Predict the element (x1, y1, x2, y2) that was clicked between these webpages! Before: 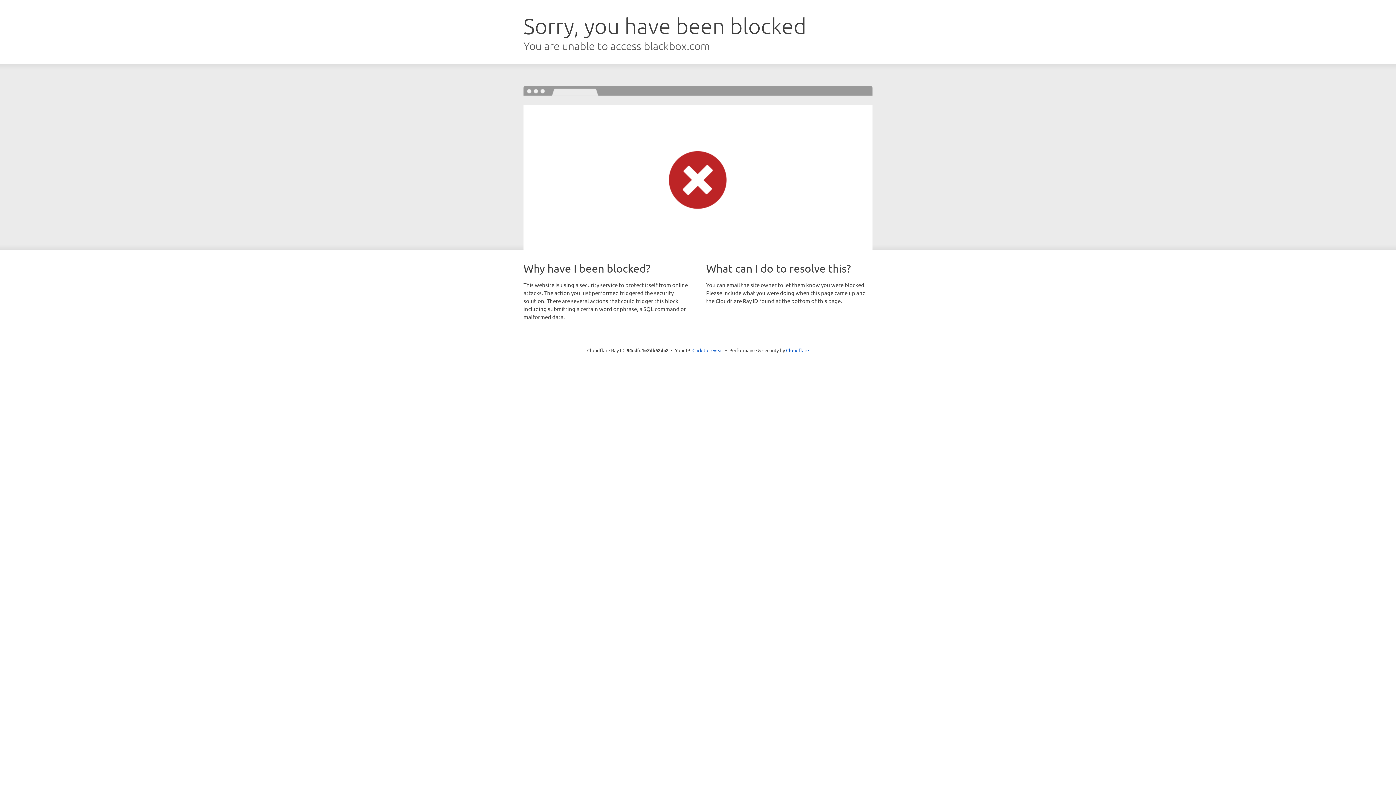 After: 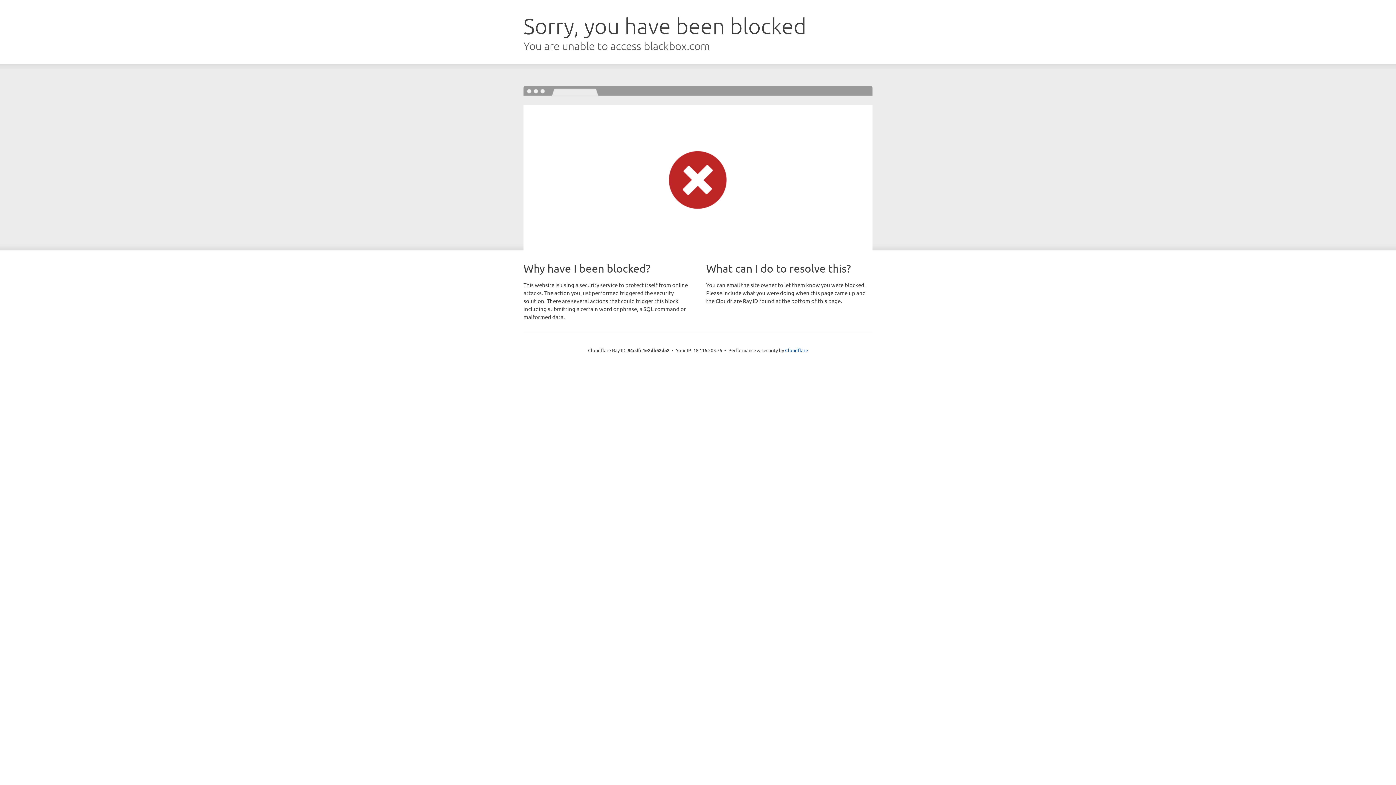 Action: bbox: (692, 346, 723, 353) label: Click to reveal